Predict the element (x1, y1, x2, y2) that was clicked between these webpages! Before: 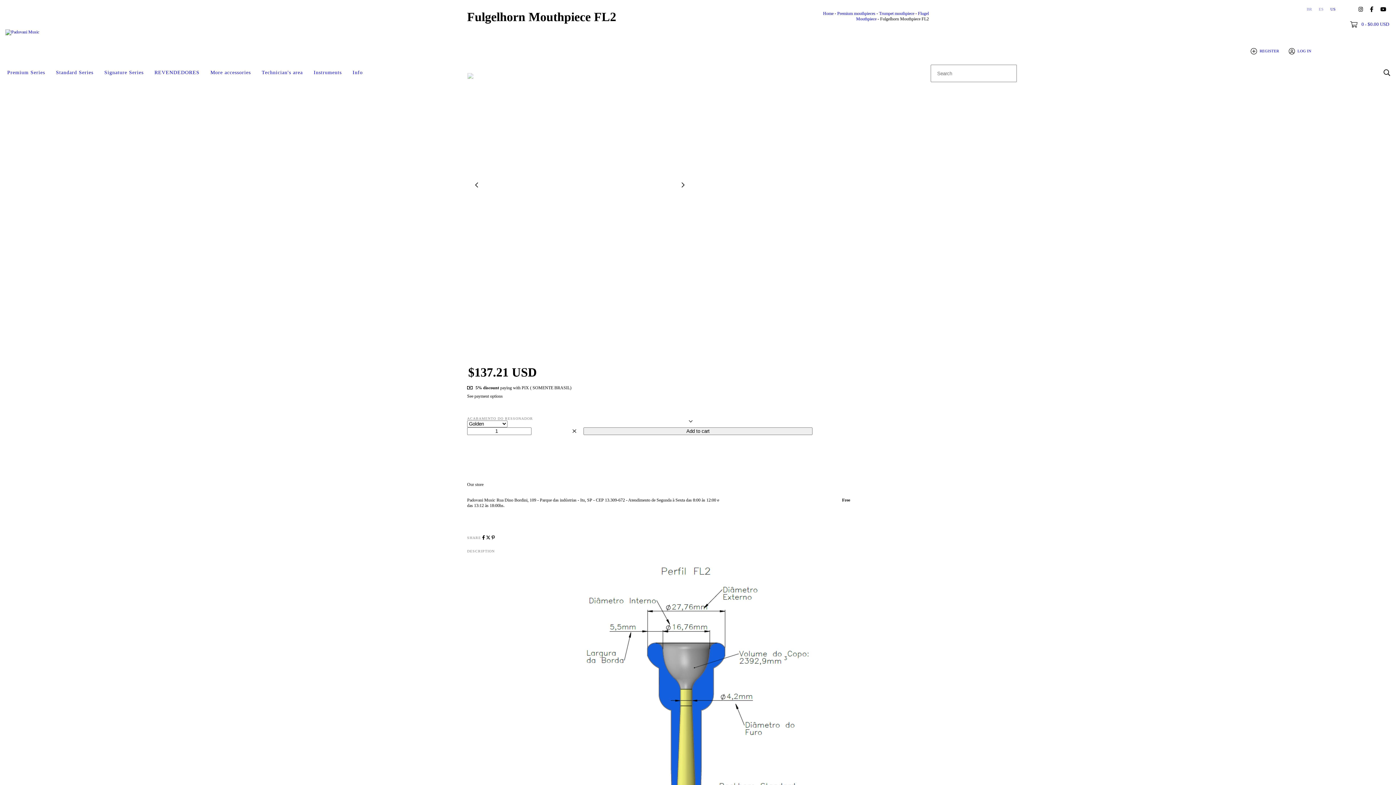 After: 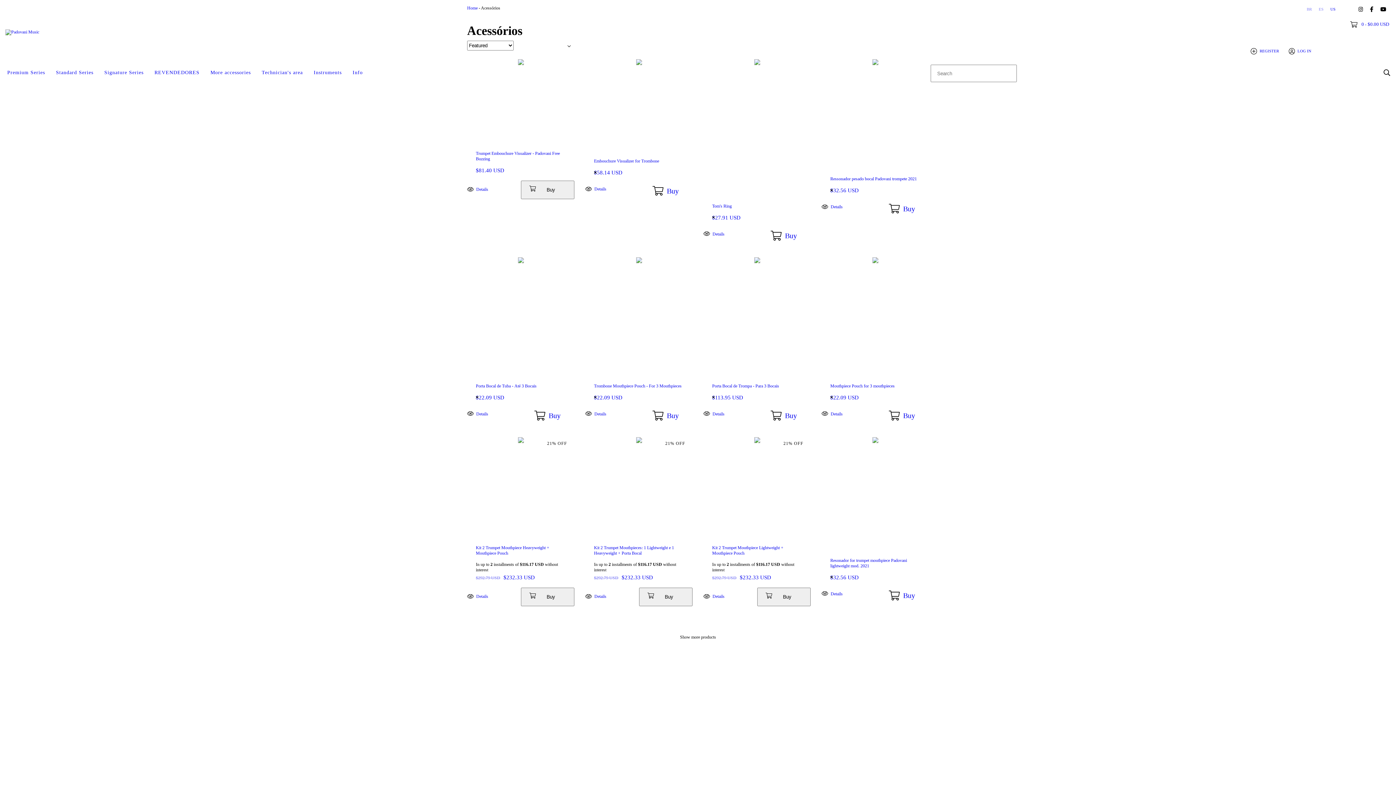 Action: bbox: (205, 64, 256, 80) label: More accessories